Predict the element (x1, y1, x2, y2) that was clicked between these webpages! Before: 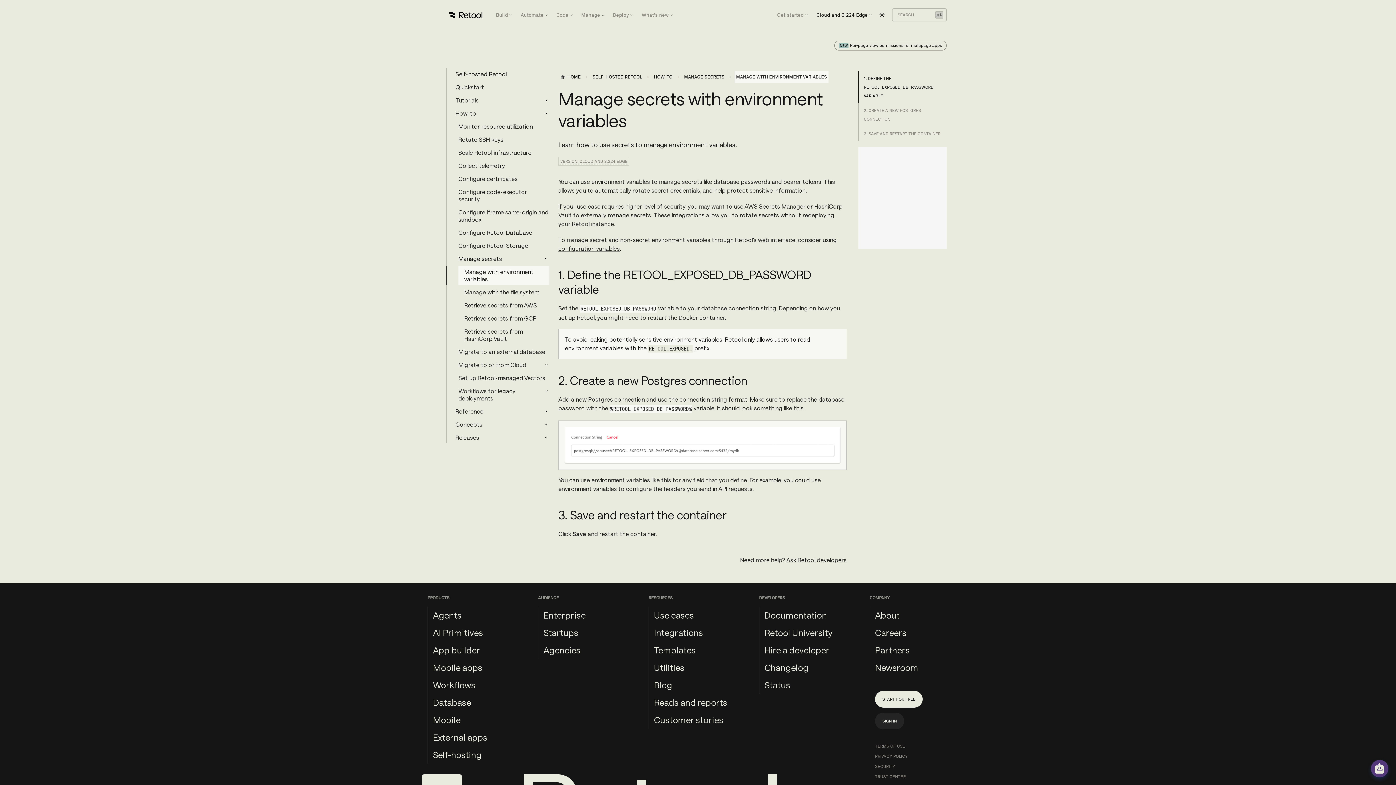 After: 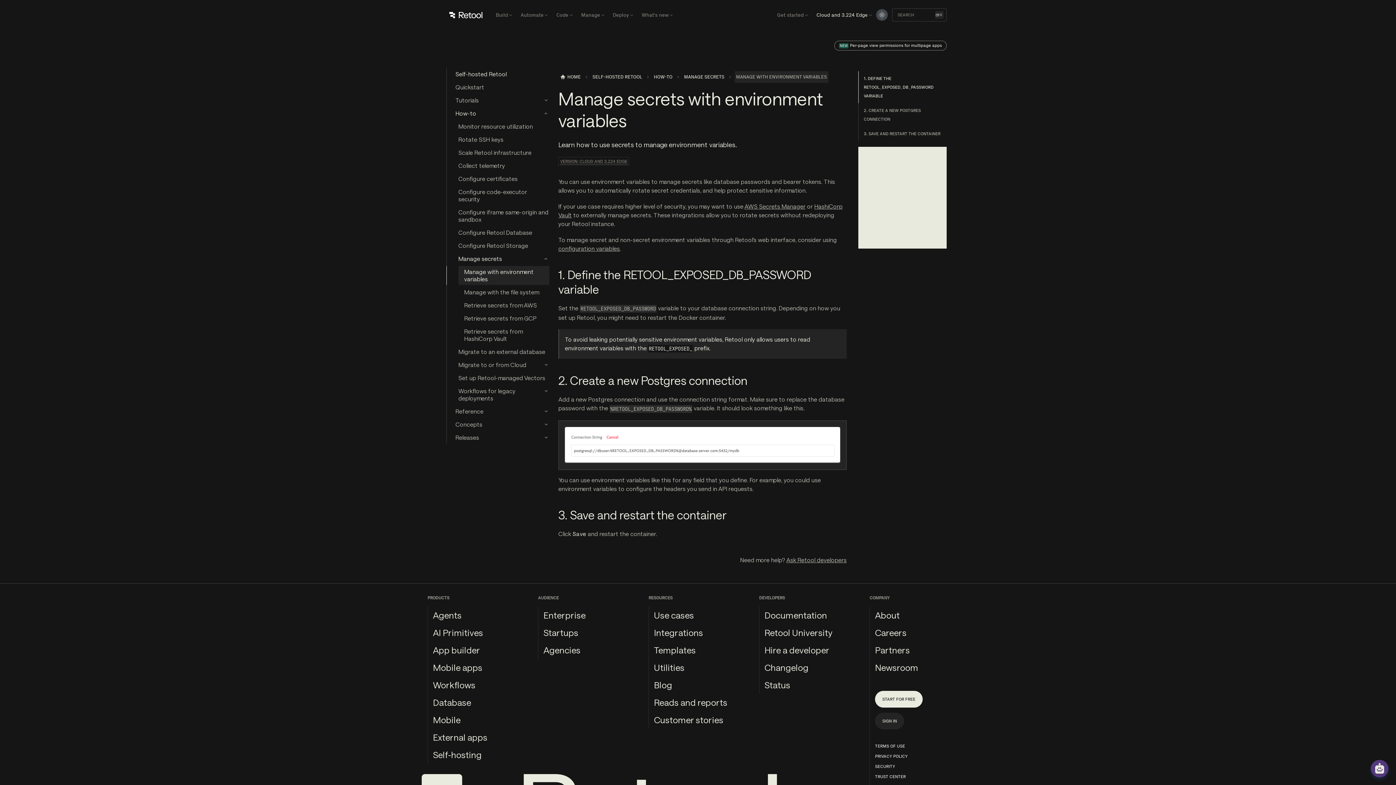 Action: bbox: (876, 9, 888, 20) label: Switch between dark and light mode (currently dark mode)